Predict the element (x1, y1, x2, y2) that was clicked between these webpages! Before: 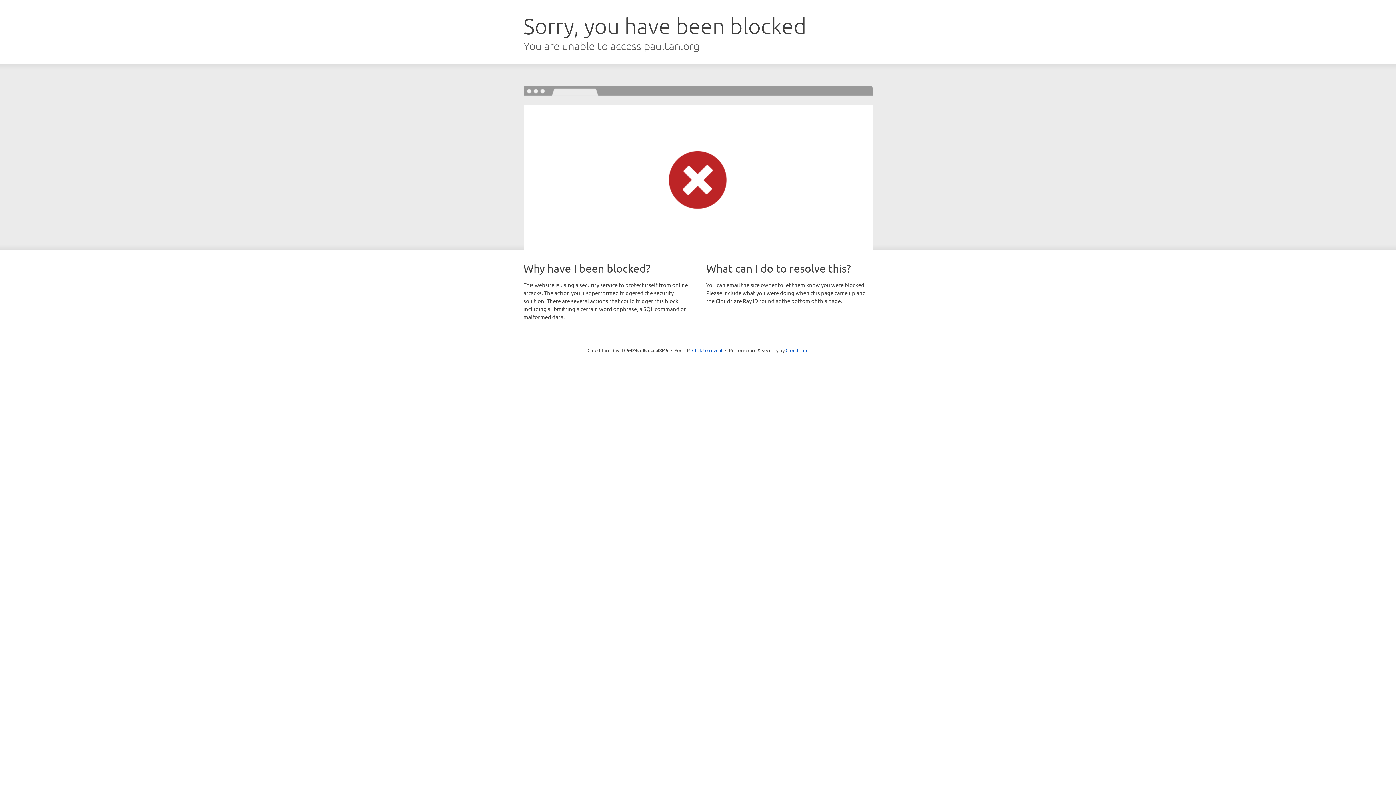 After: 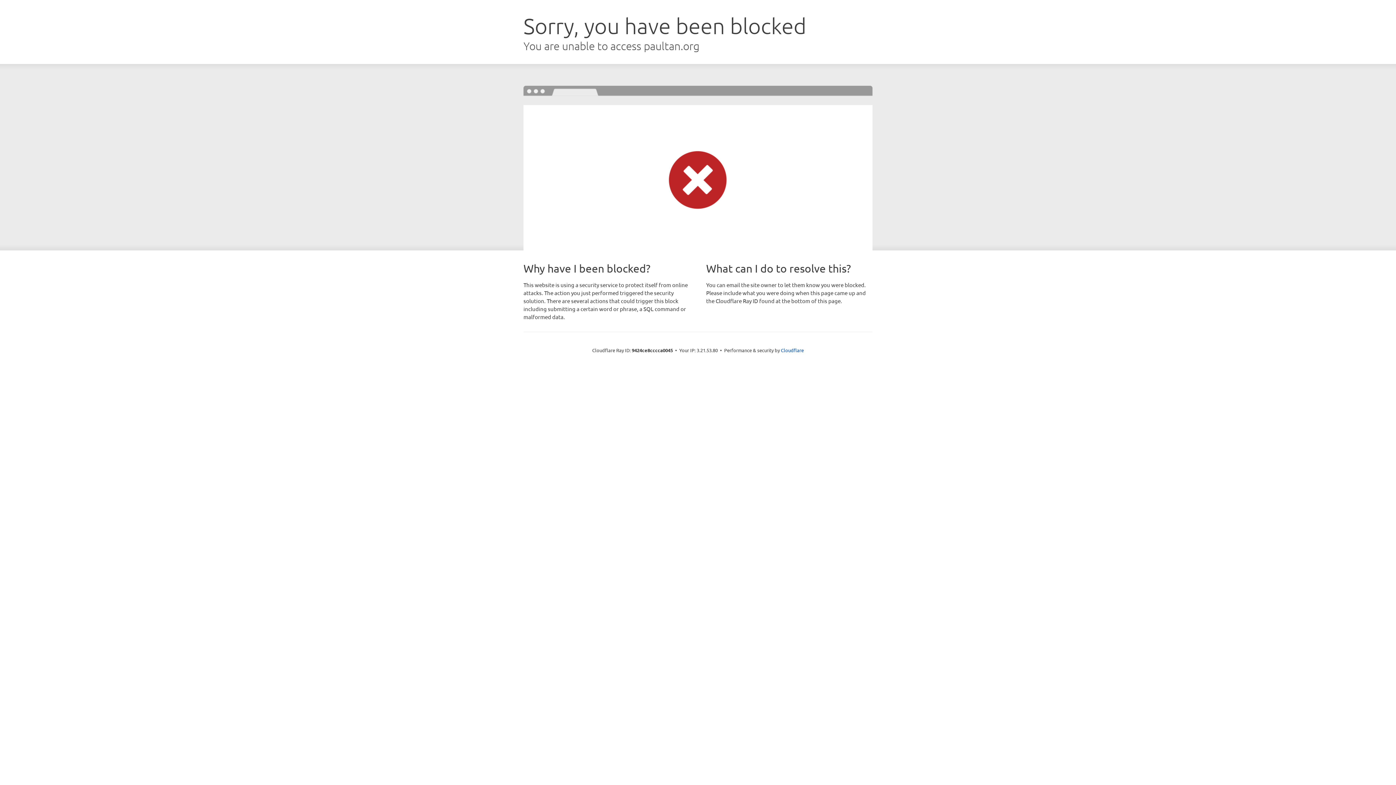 Action: label: Click to reveal bbox: (692, 346, 722, 353)